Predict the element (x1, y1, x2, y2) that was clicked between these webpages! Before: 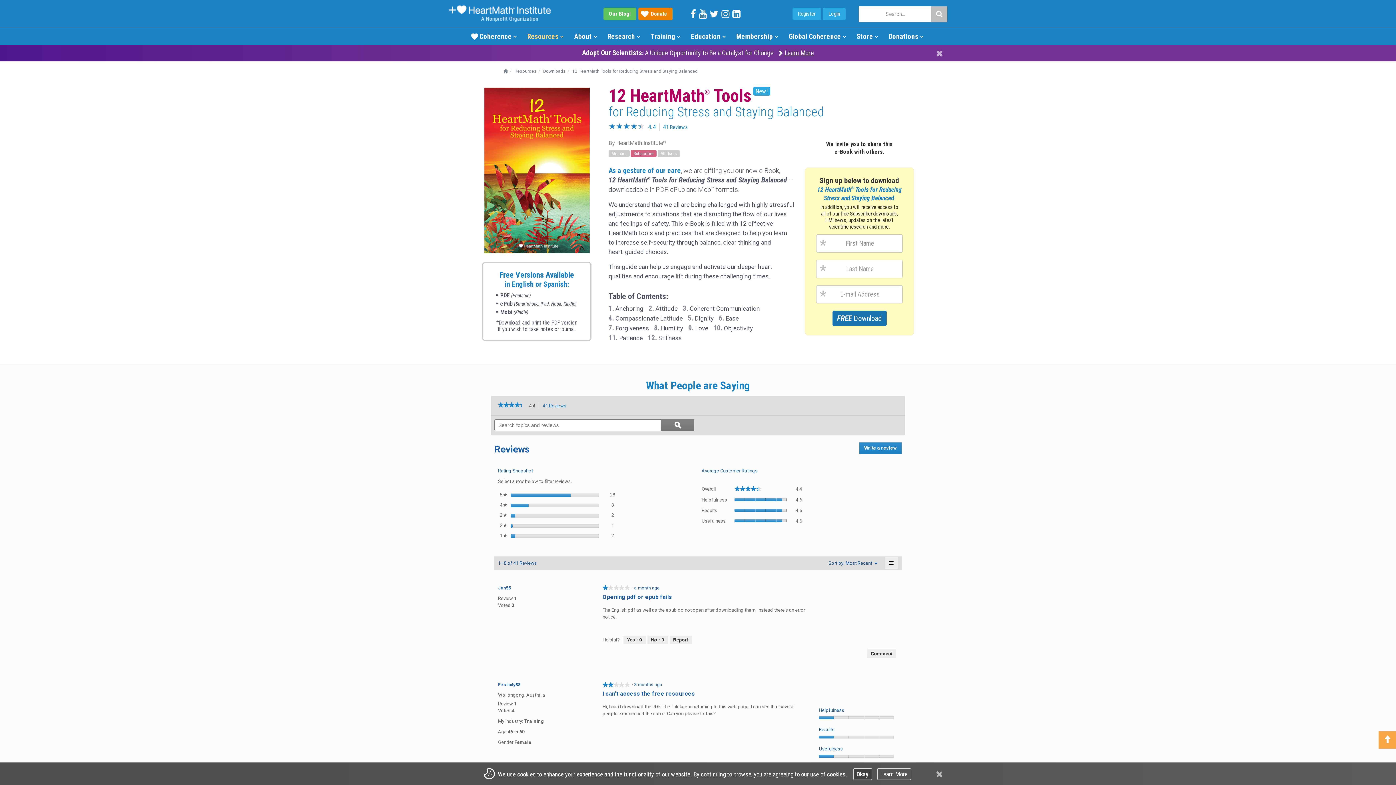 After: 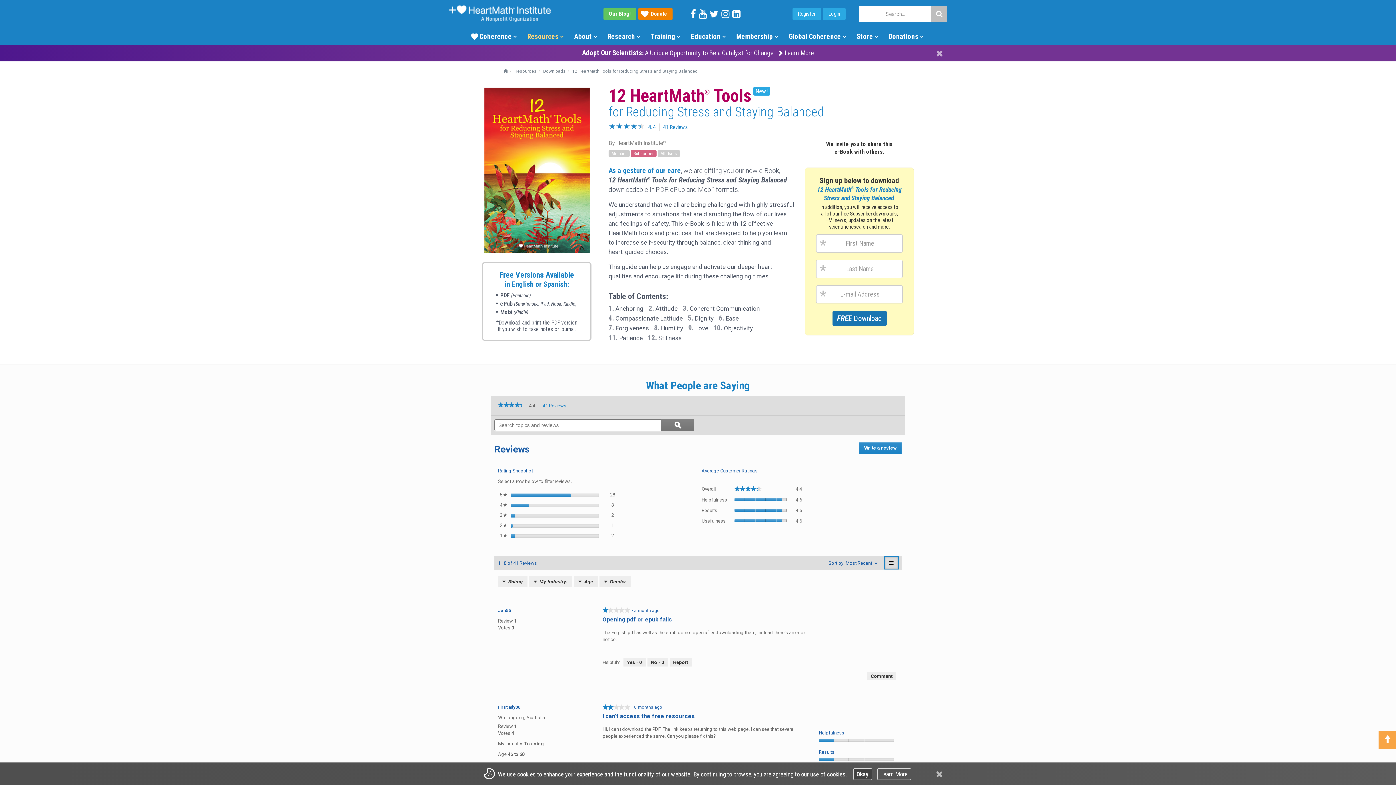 Action: label: ≡
Filter Reviews
Clicking on the following button will update the content below bbox: (885, 557, 898, 569)